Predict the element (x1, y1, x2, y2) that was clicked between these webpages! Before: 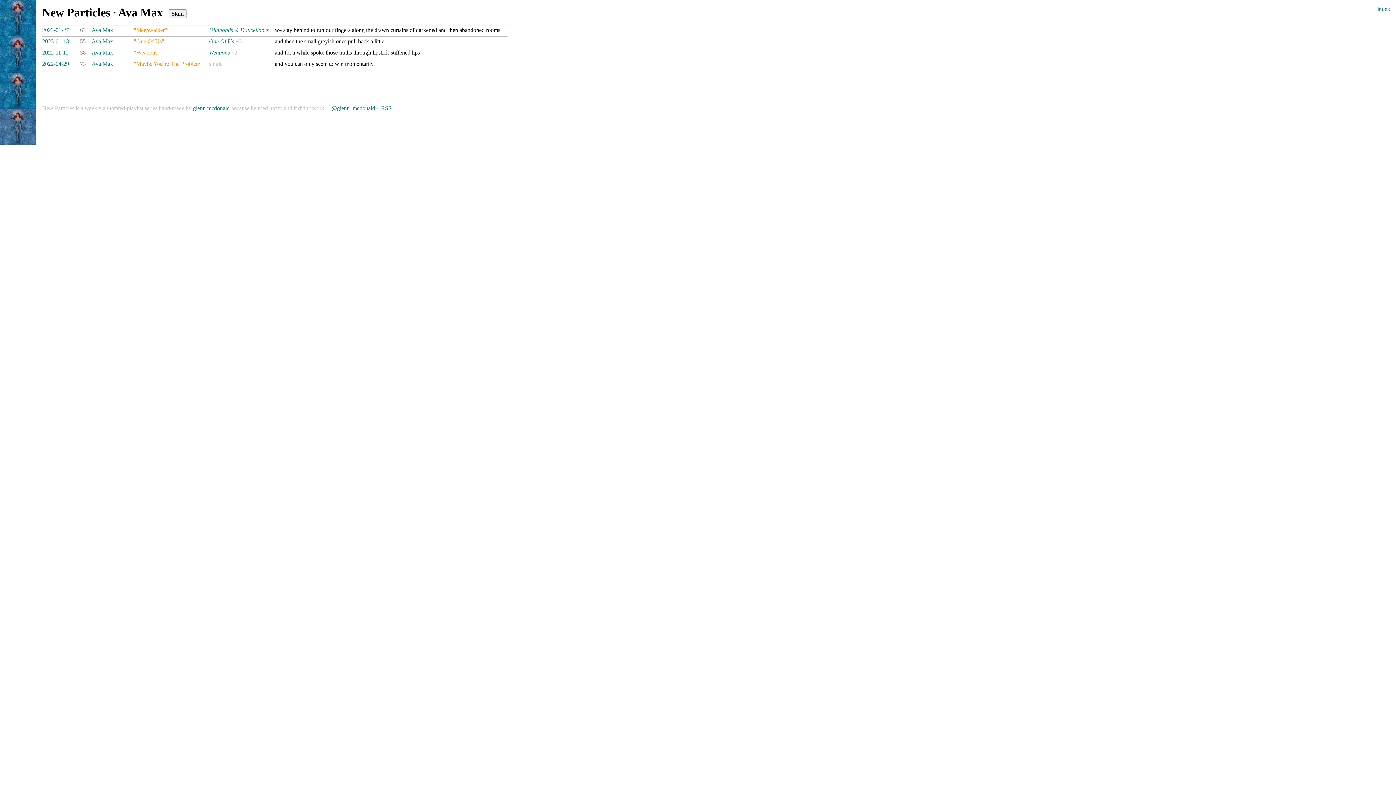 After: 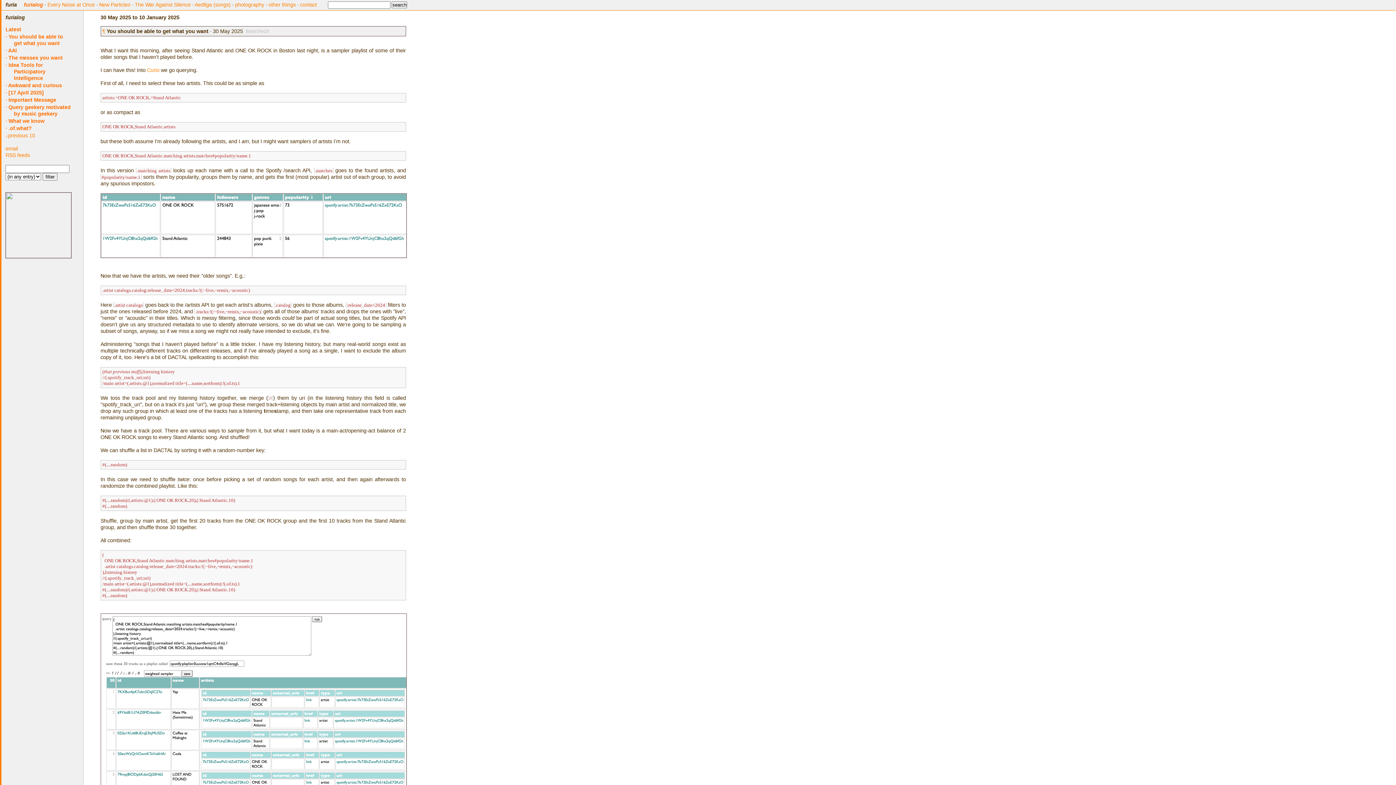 Action: bbox: (193, 105, 229, 111) label: glenn mcdonald